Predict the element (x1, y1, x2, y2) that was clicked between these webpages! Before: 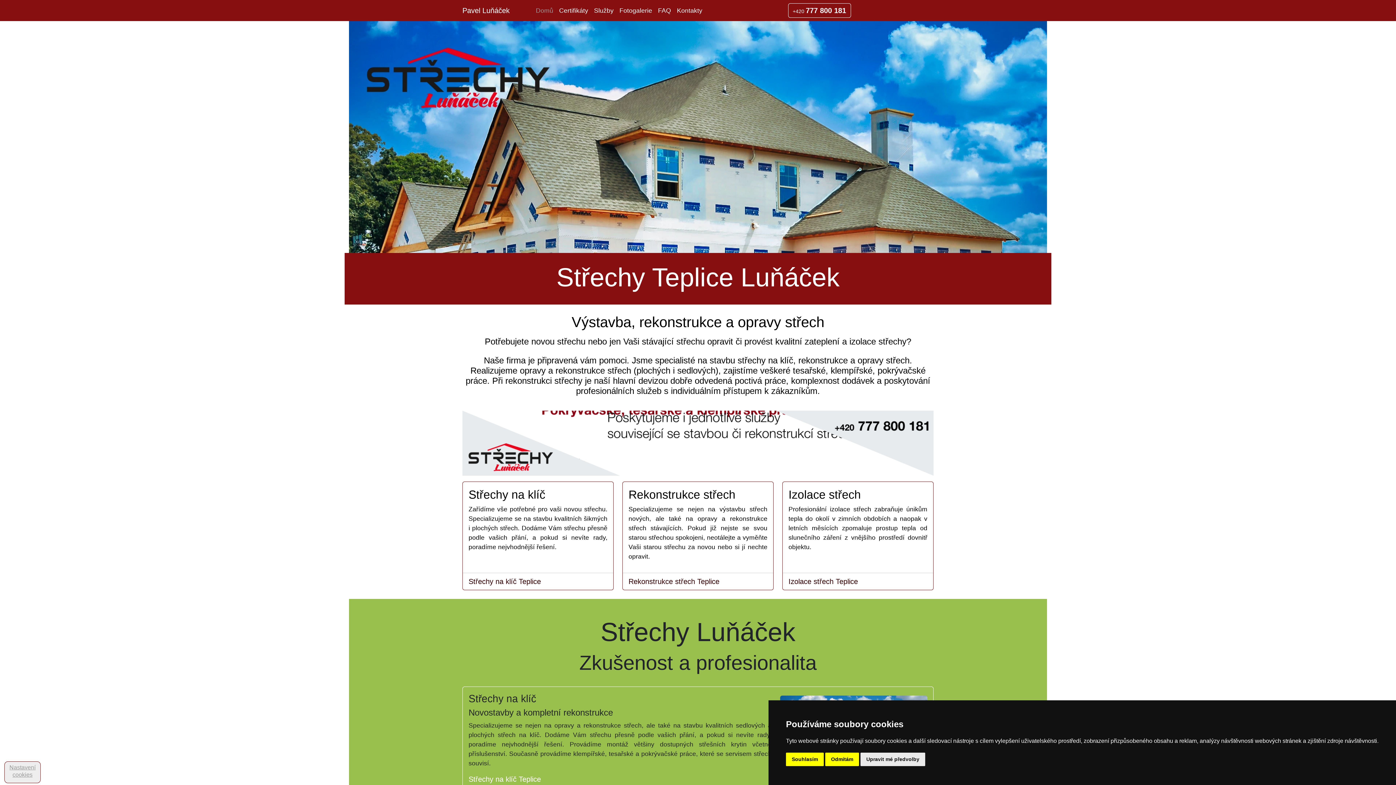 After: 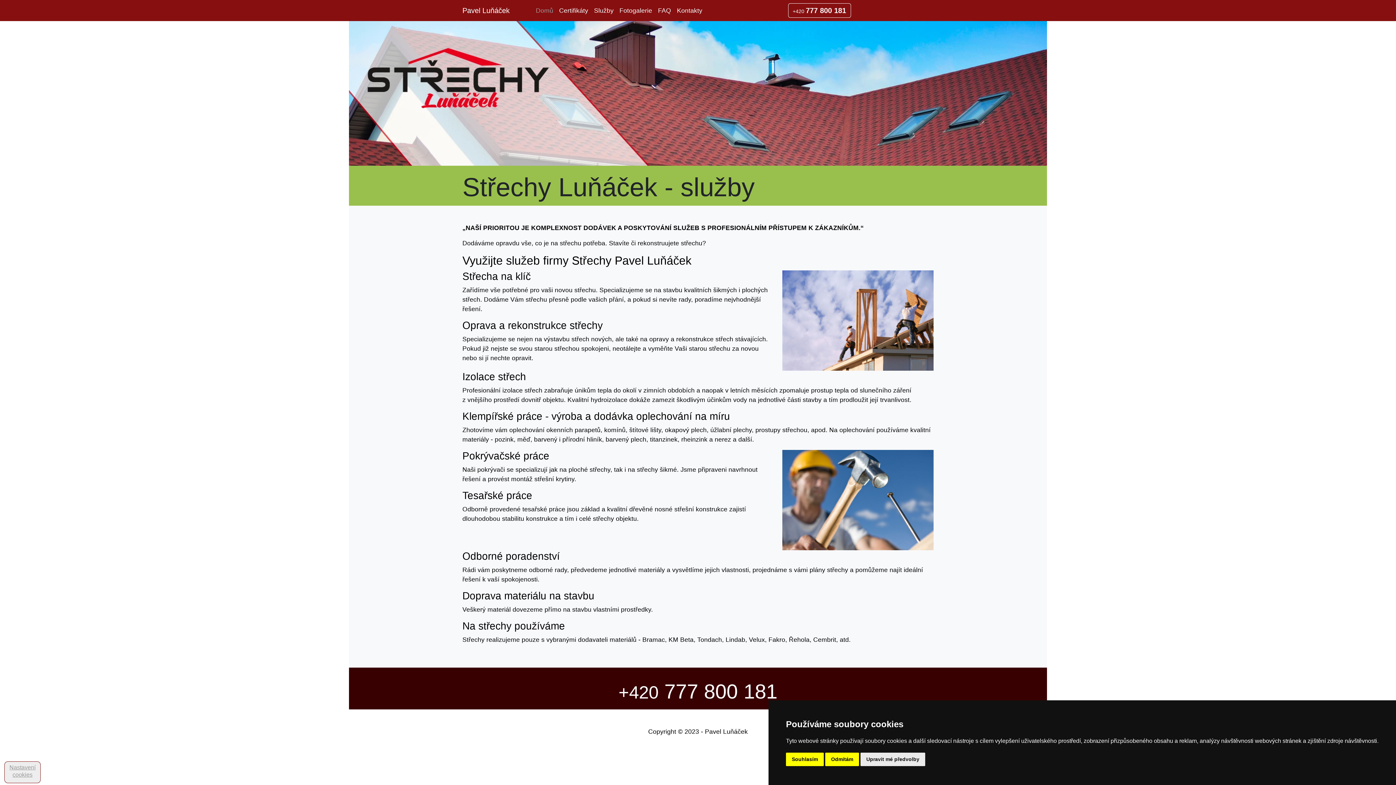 Action: bbox: (591, 2, 616, 18) label: Služby